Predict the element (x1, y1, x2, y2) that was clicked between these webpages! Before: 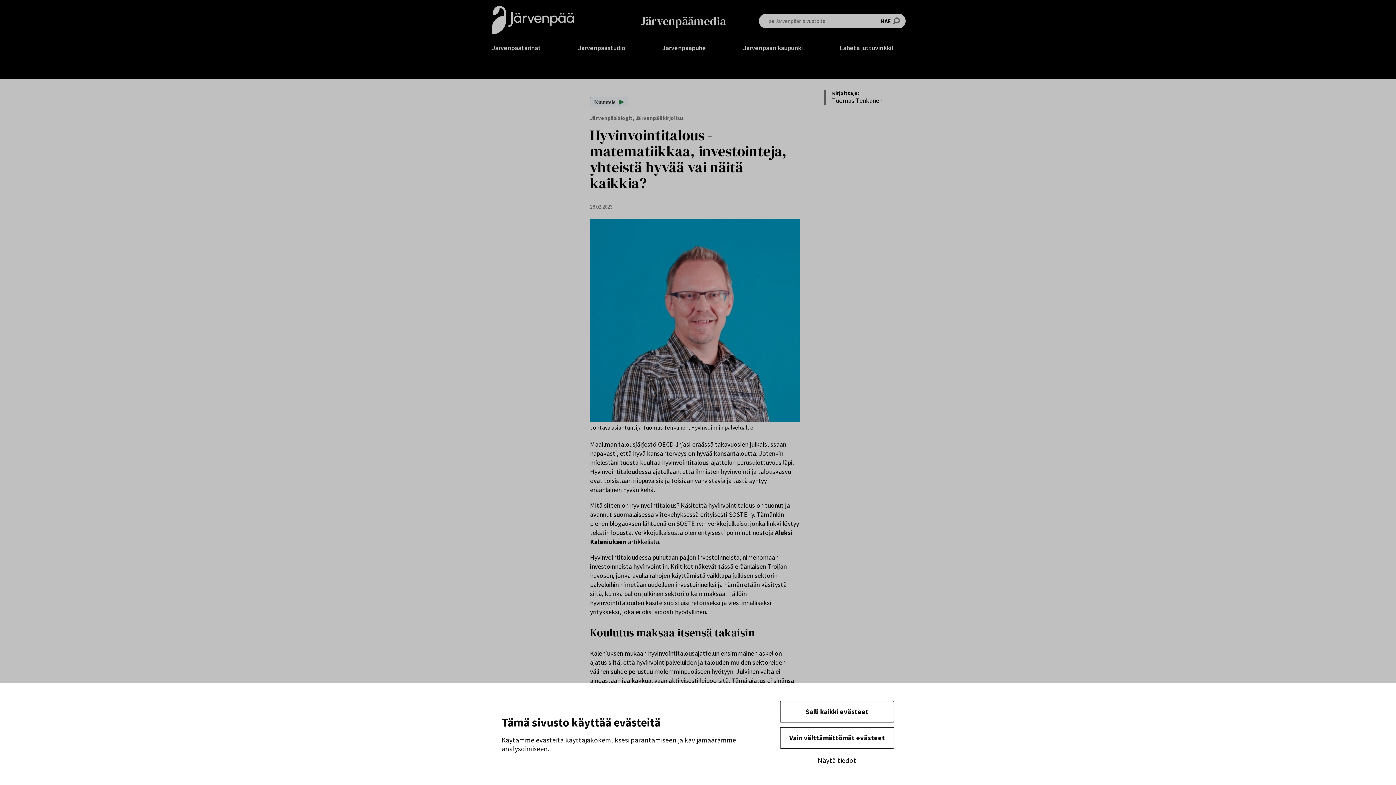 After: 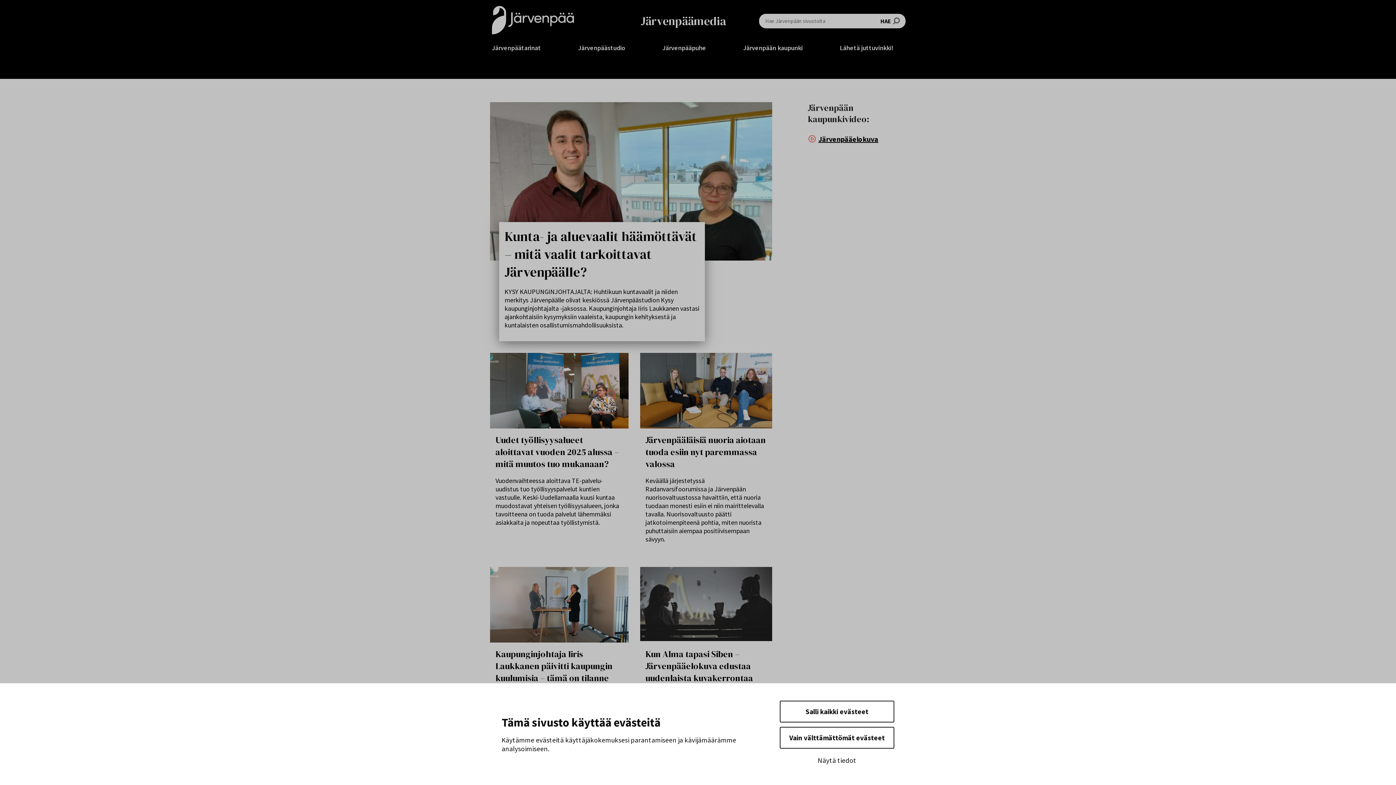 Action: bbox: (578, 43, 625, 52) label: Järvenpäästudio
